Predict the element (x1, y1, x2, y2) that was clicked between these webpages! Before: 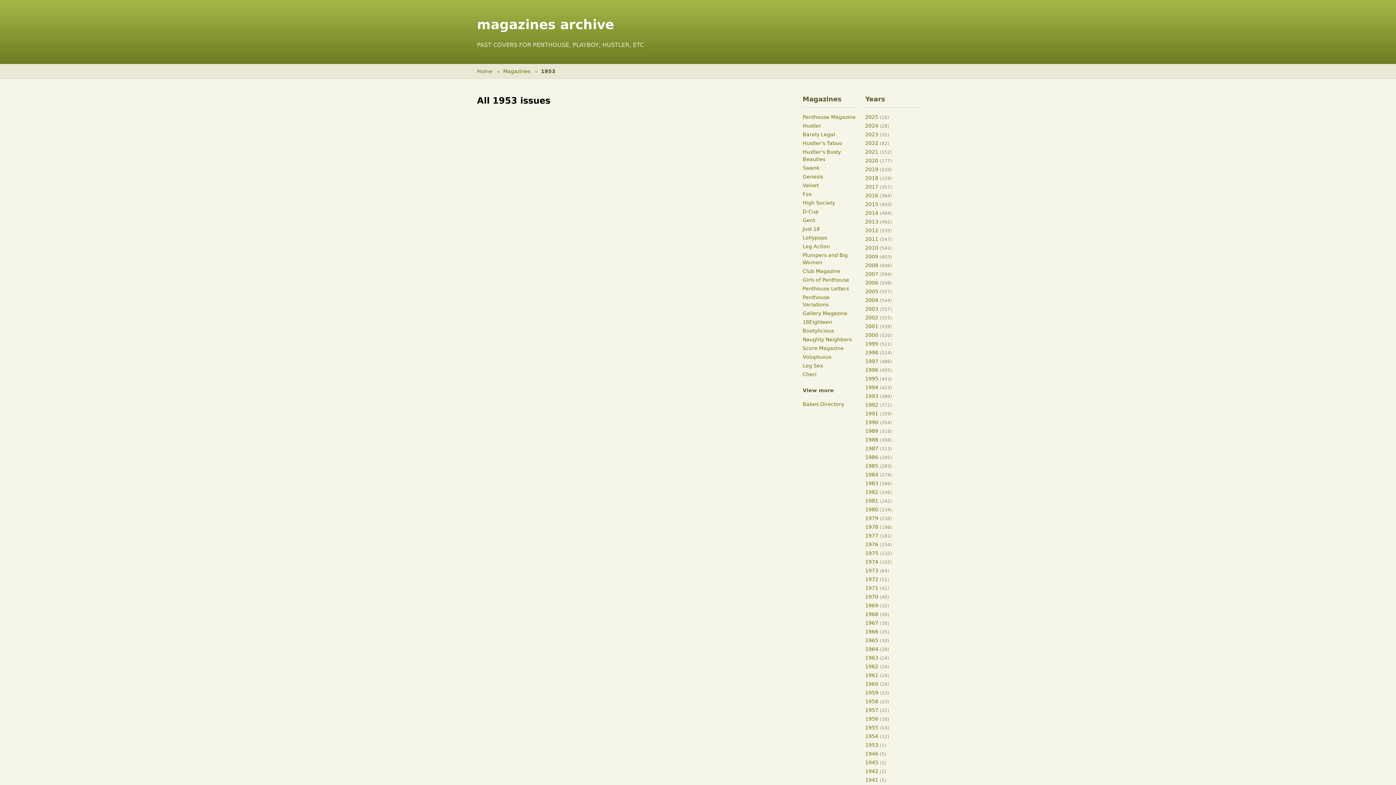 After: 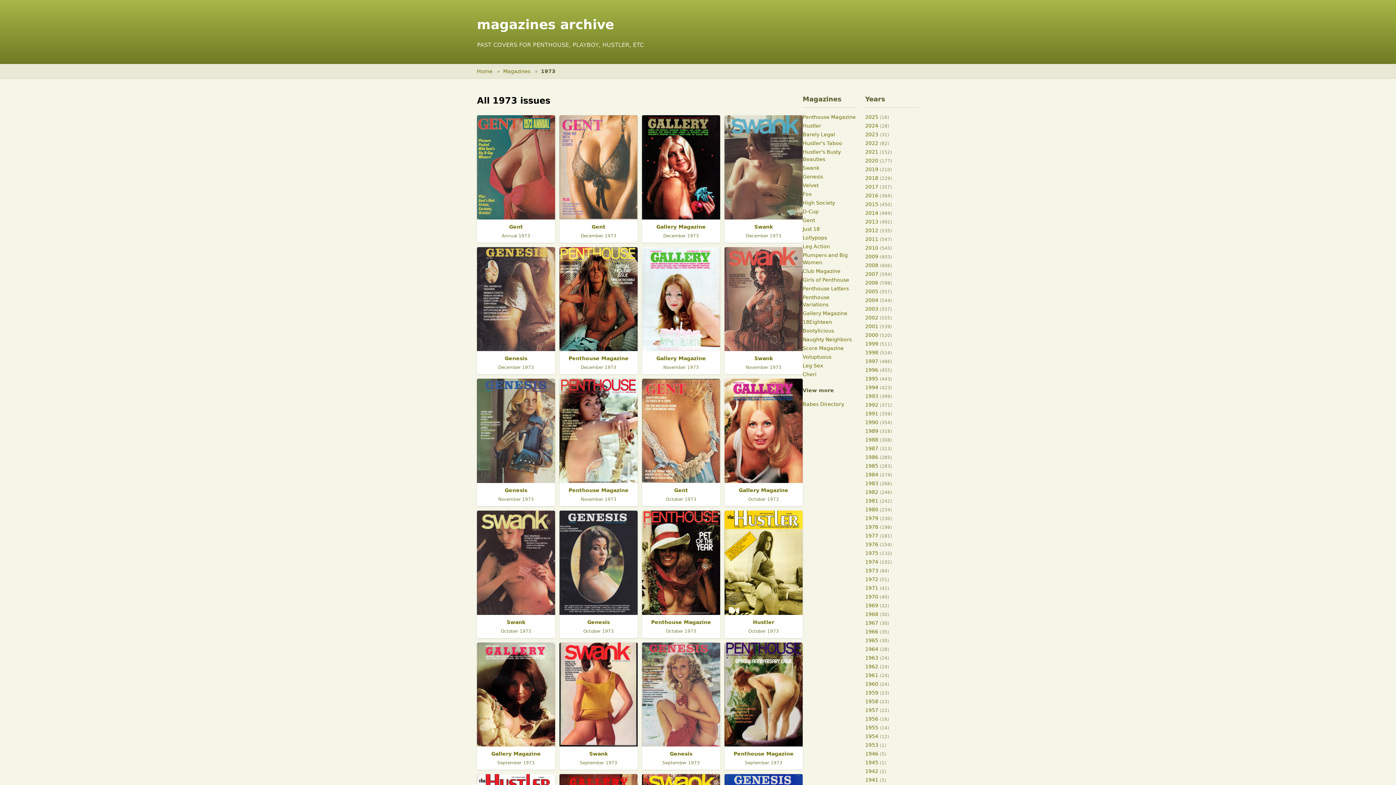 Action: label: 1973  bbox: (865, 568, 880, 573)